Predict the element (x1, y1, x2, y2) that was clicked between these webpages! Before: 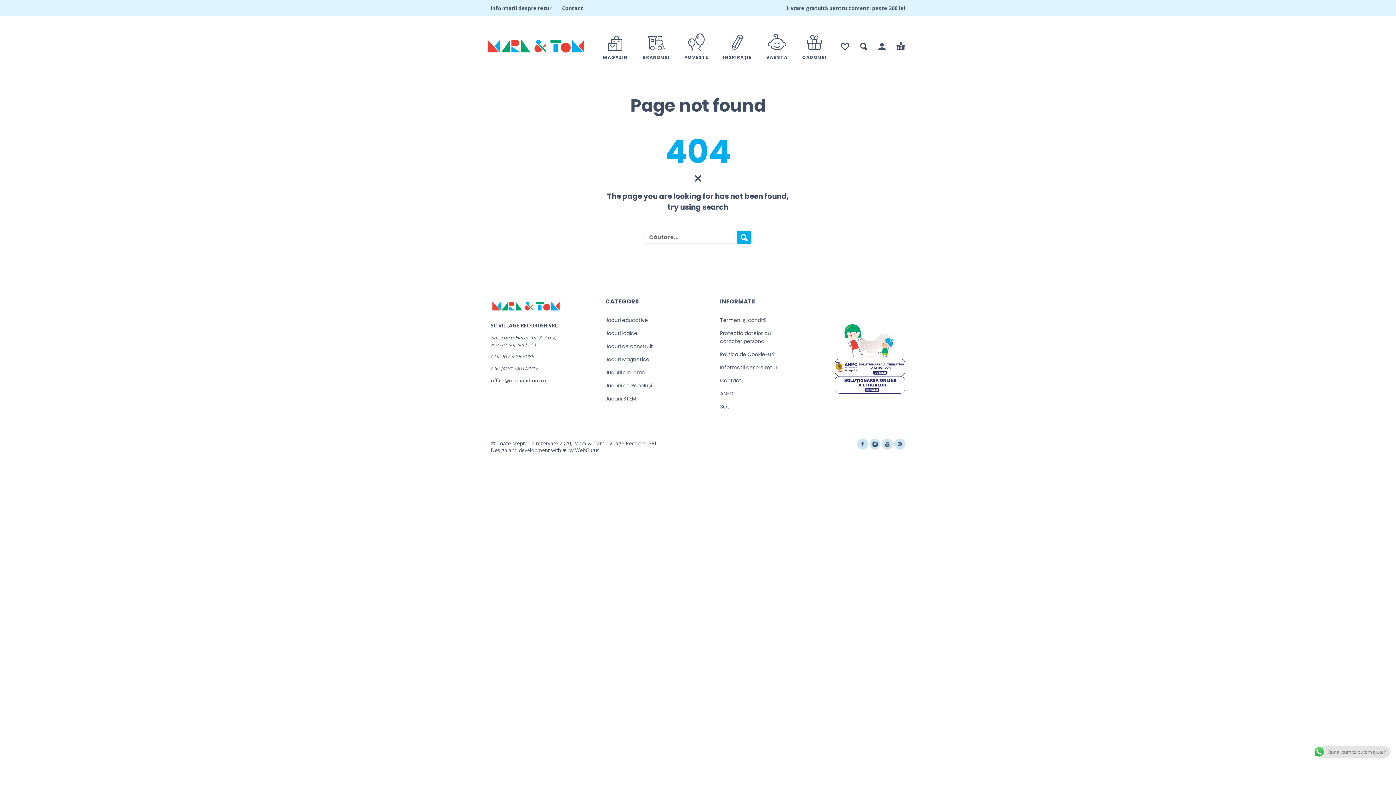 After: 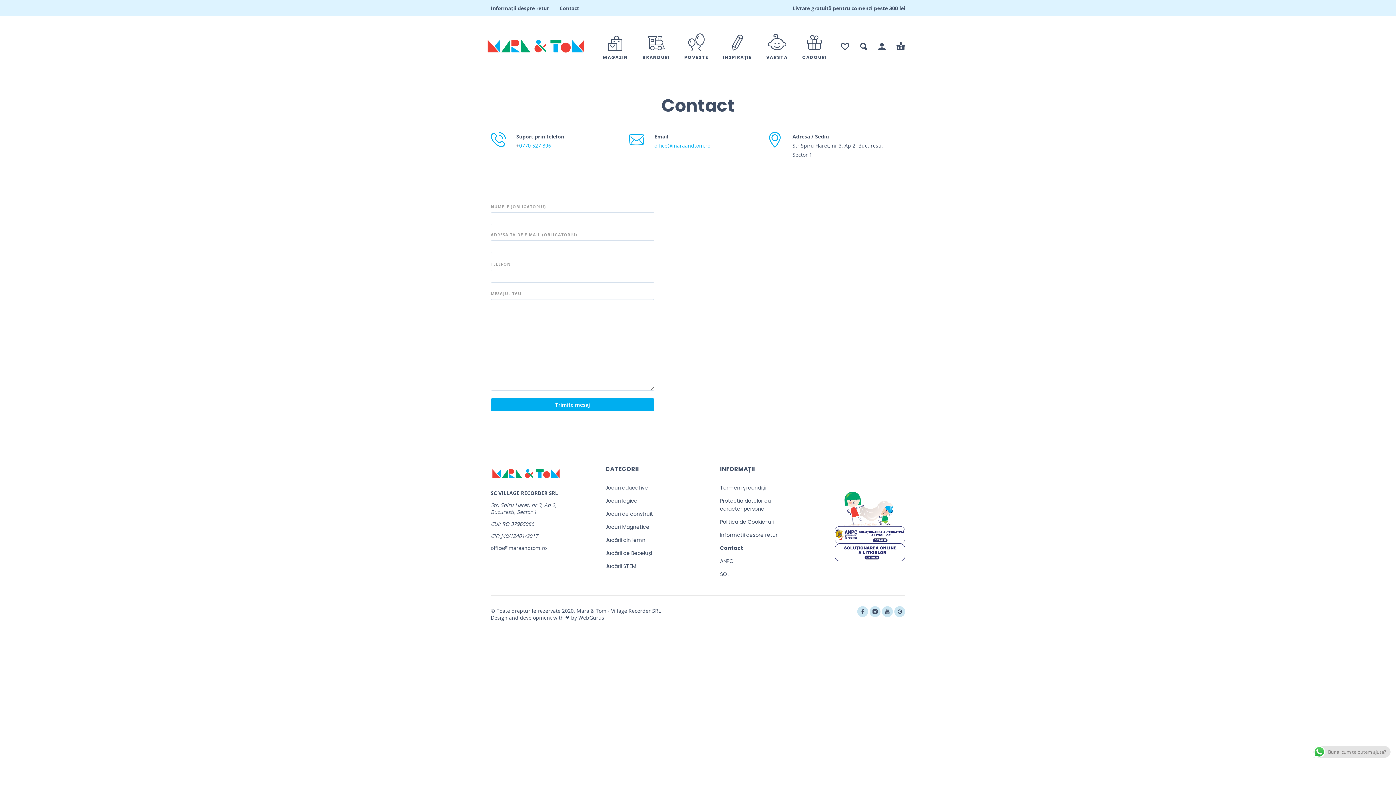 Action: bbox: (720, 377, 741, 384) label: Contact